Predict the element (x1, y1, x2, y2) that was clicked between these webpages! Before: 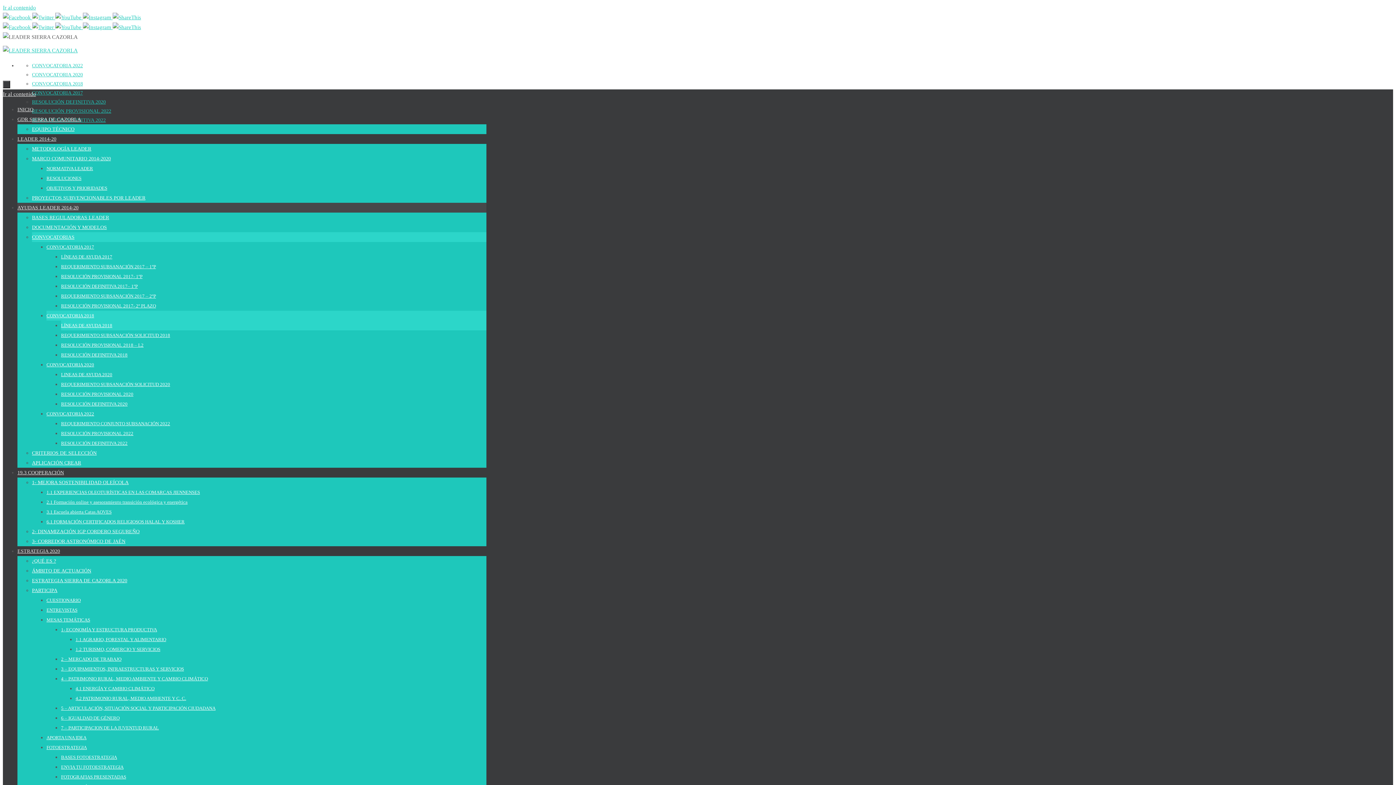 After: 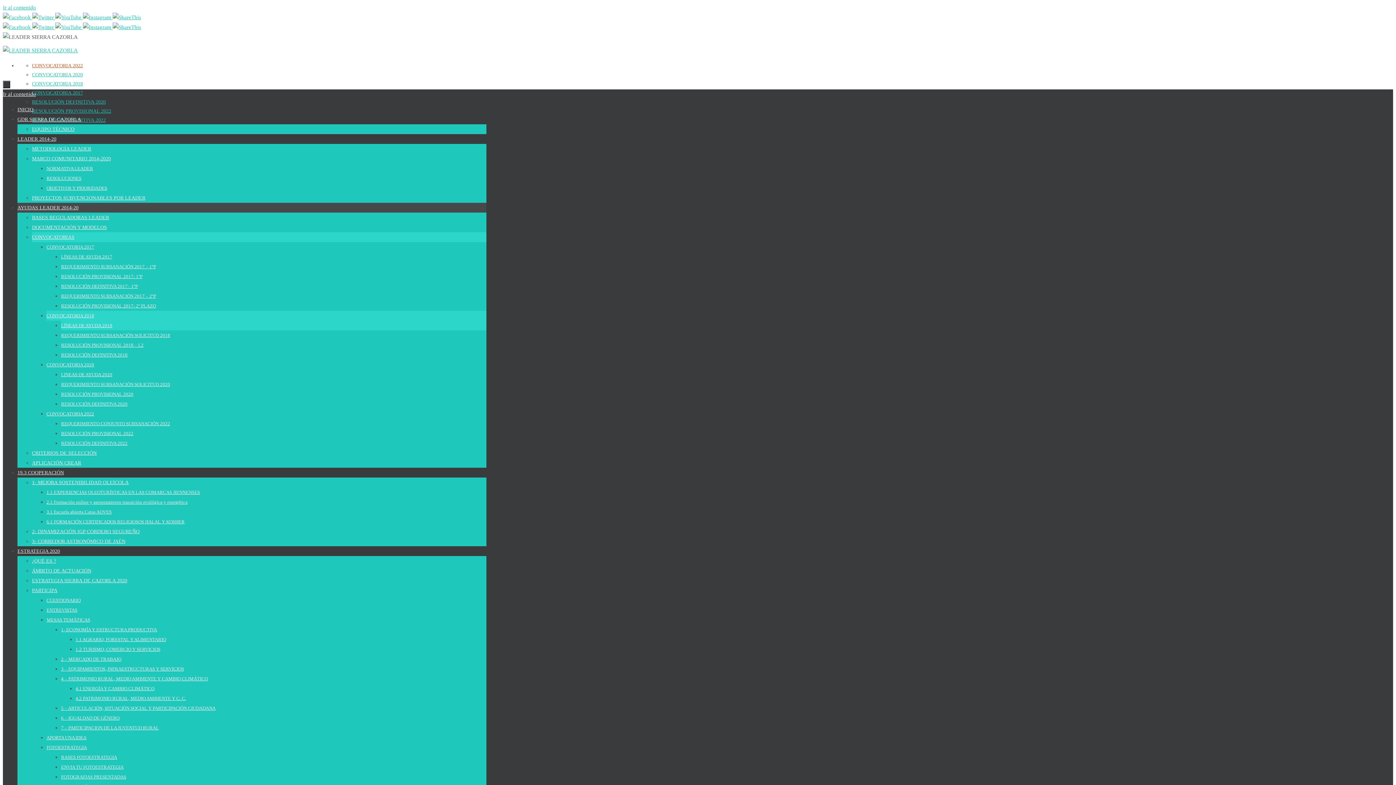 Action: bbox: (32, 62, 82, 68) label: CONVOCATORIA 2022